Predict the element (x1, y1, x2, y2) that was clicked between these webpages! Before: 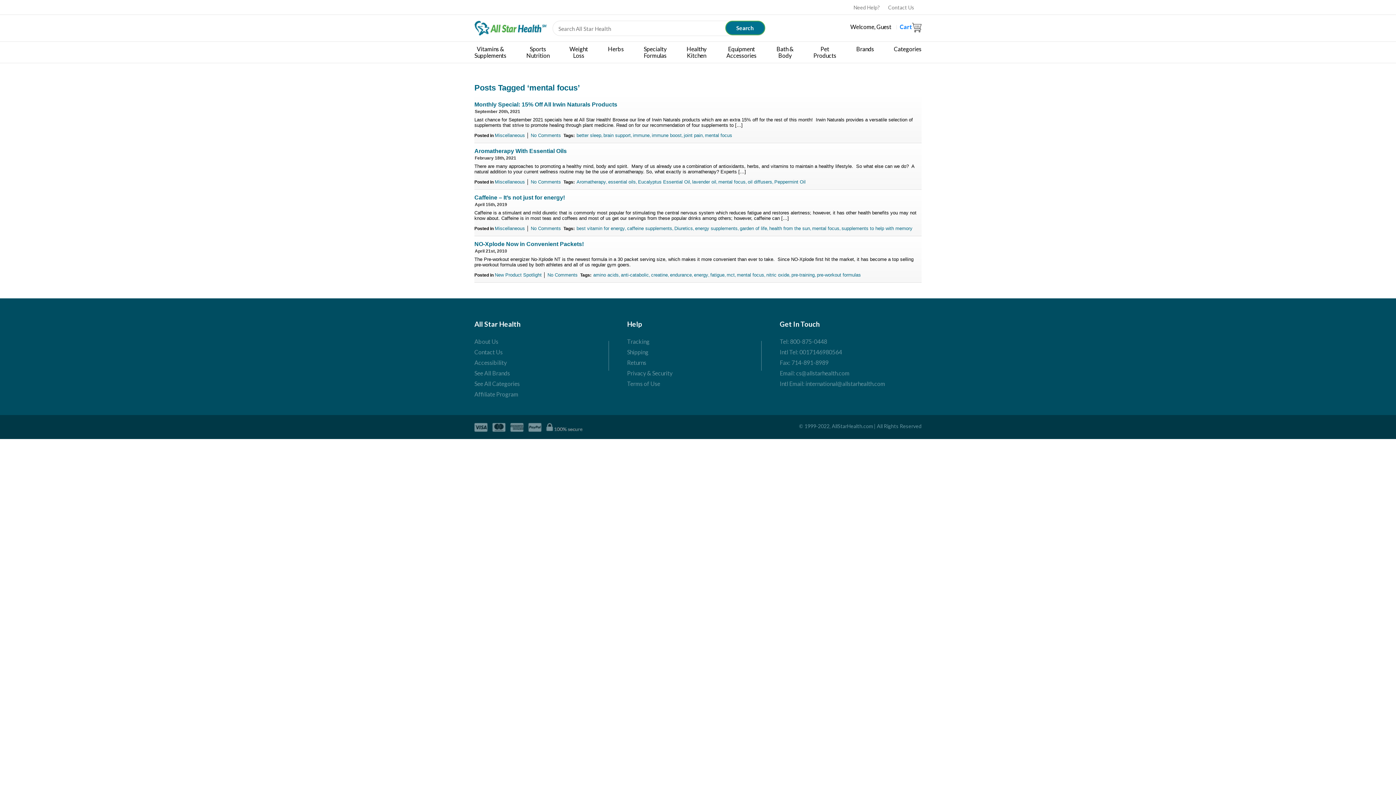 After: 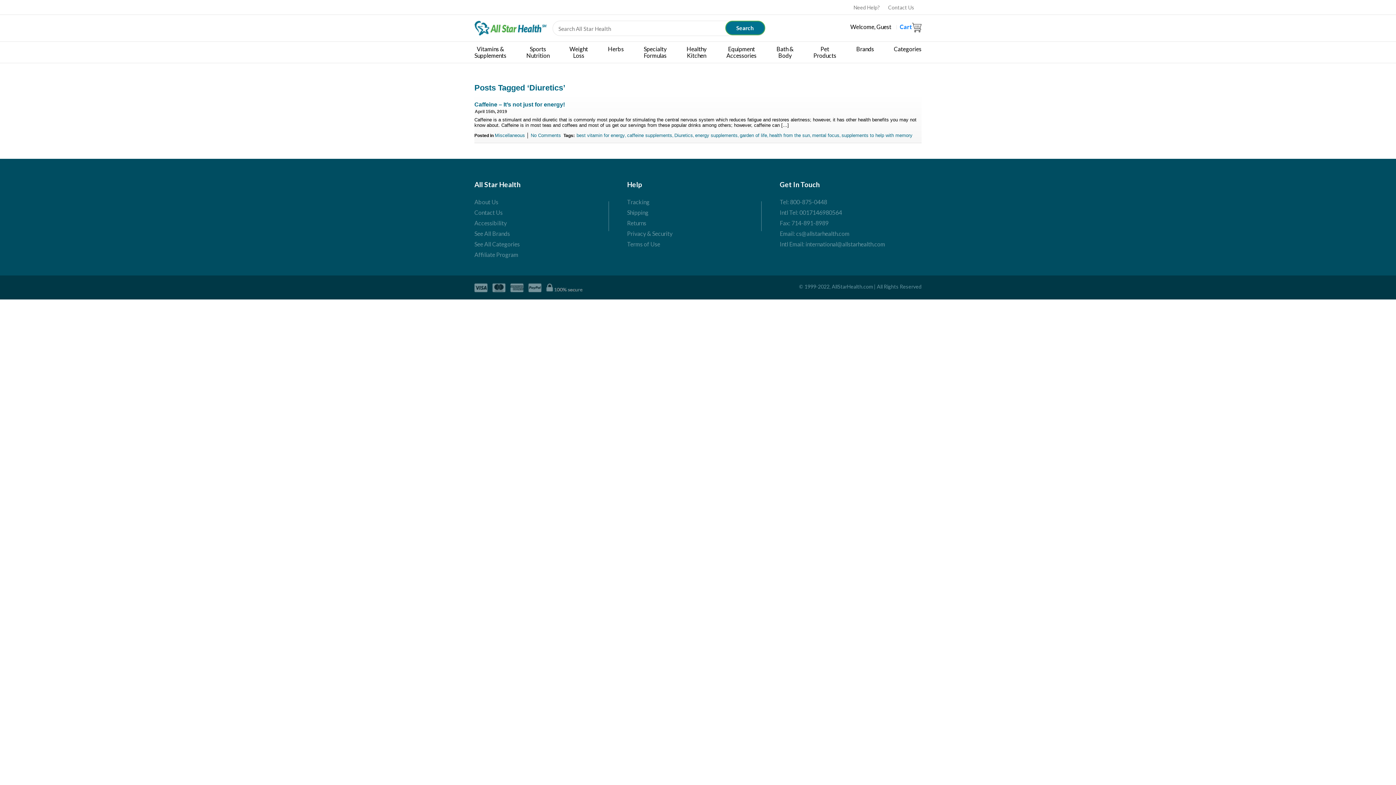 Action: bbox: (674, 225, 693, 231) label: Diuretics